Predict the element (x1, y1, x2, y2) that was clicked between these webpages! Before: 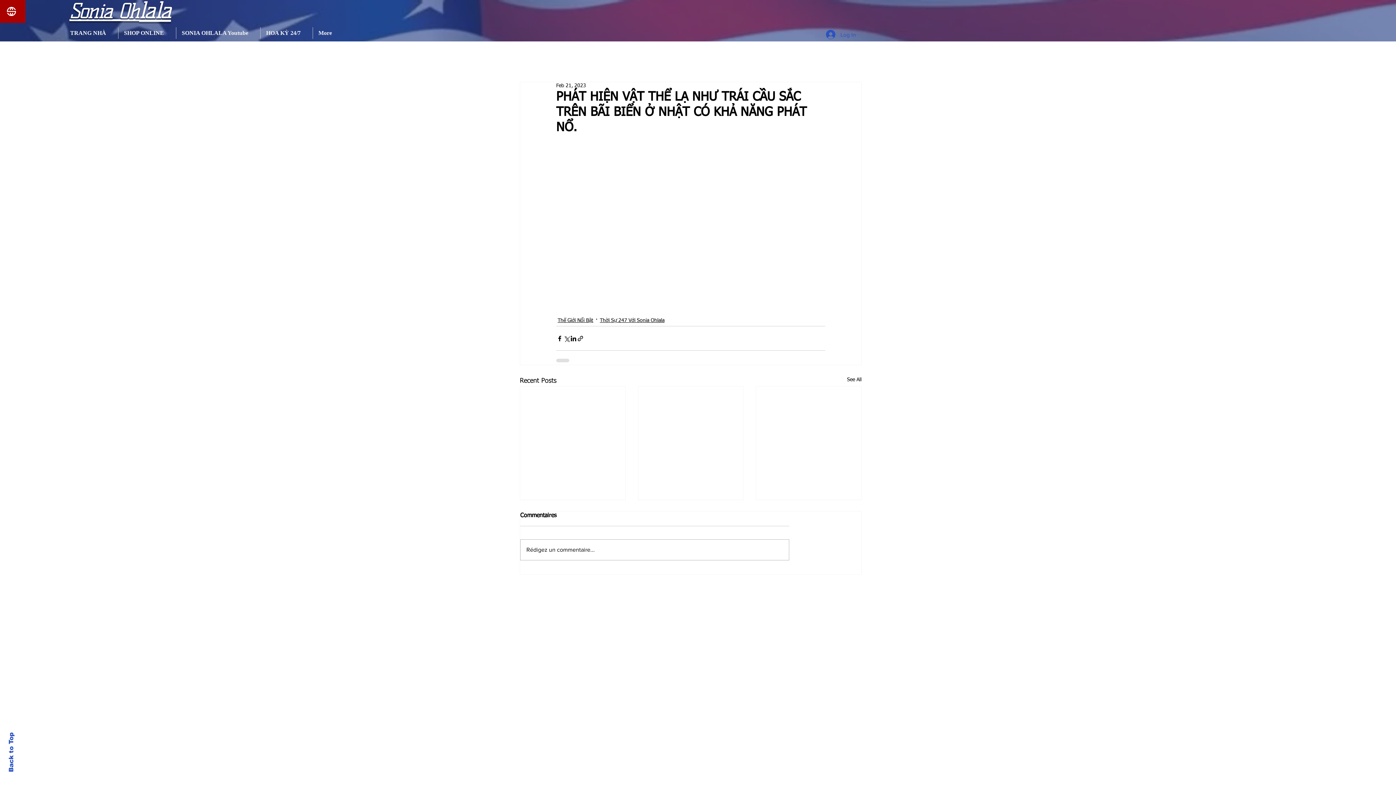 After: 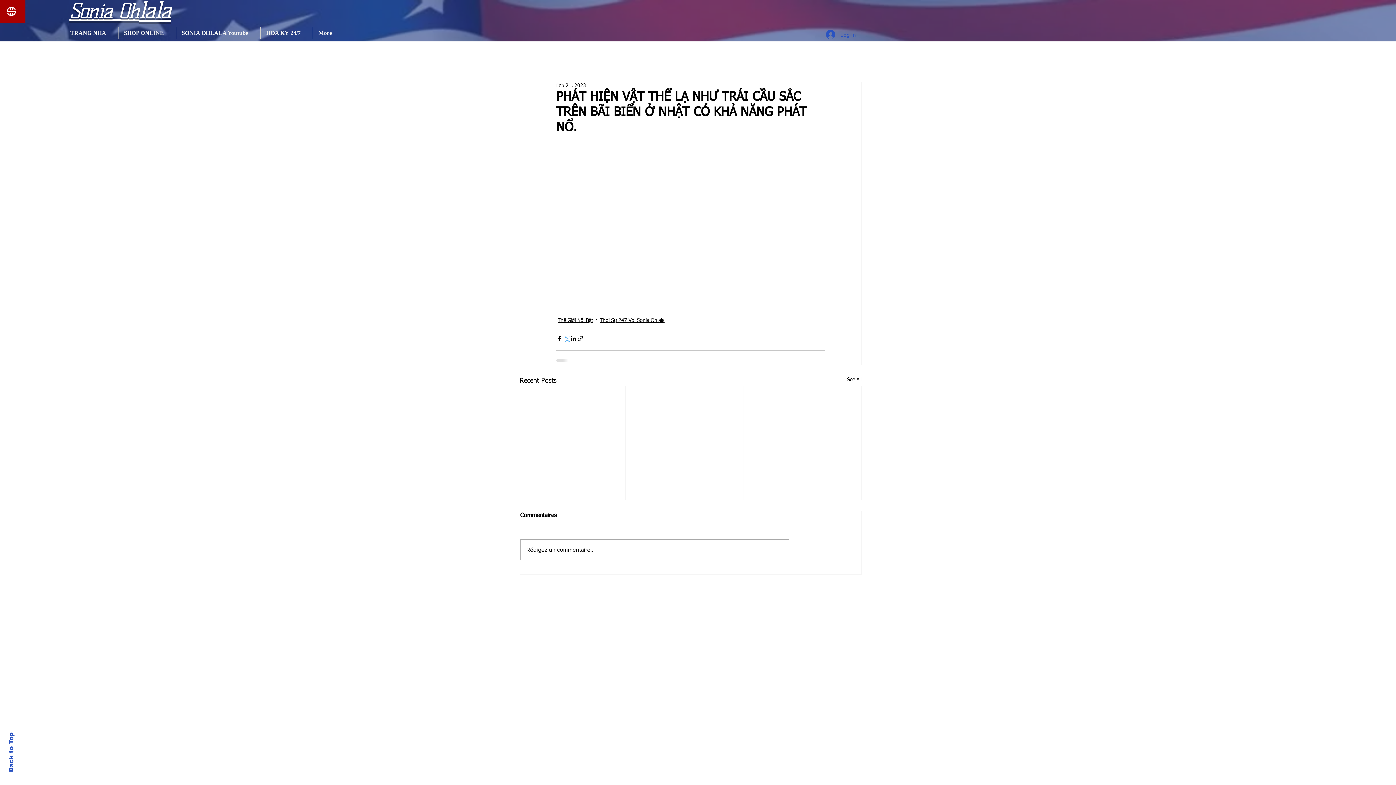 Action: label: Share via X (Twitter) bbox: (563, 335, 570, 342)